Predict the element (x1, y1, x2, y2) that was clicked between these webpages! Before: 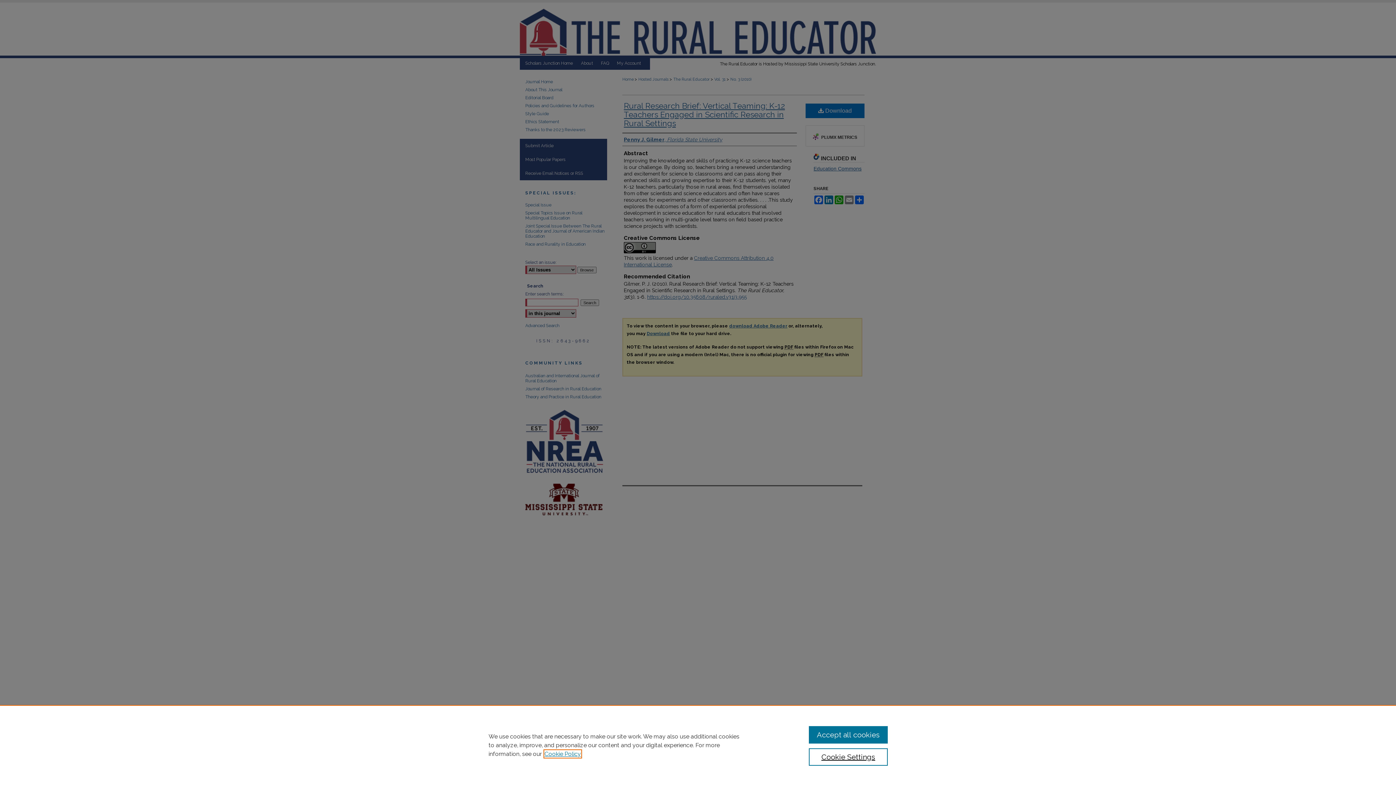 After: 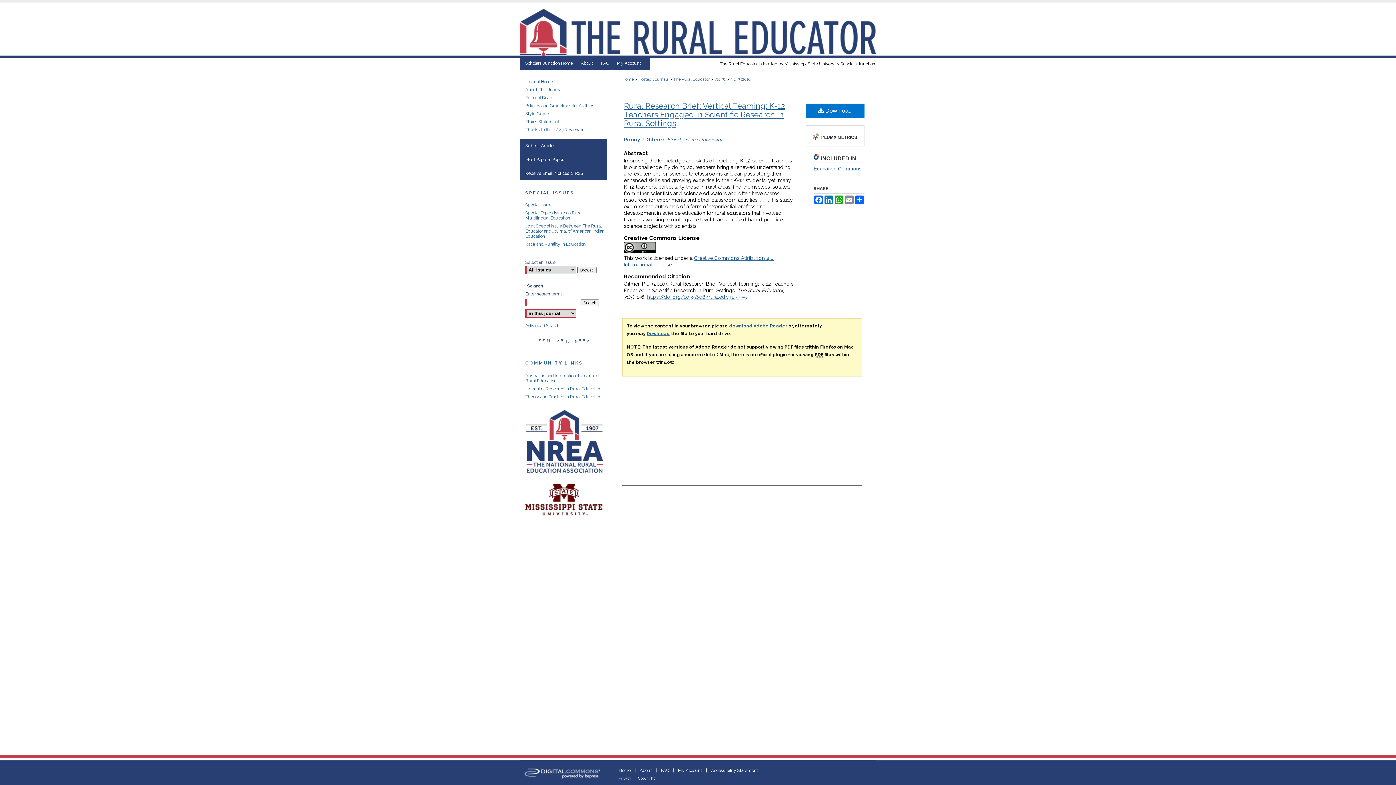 Action: label: Accept all cookies bbox: (809, 726, 887, 744)